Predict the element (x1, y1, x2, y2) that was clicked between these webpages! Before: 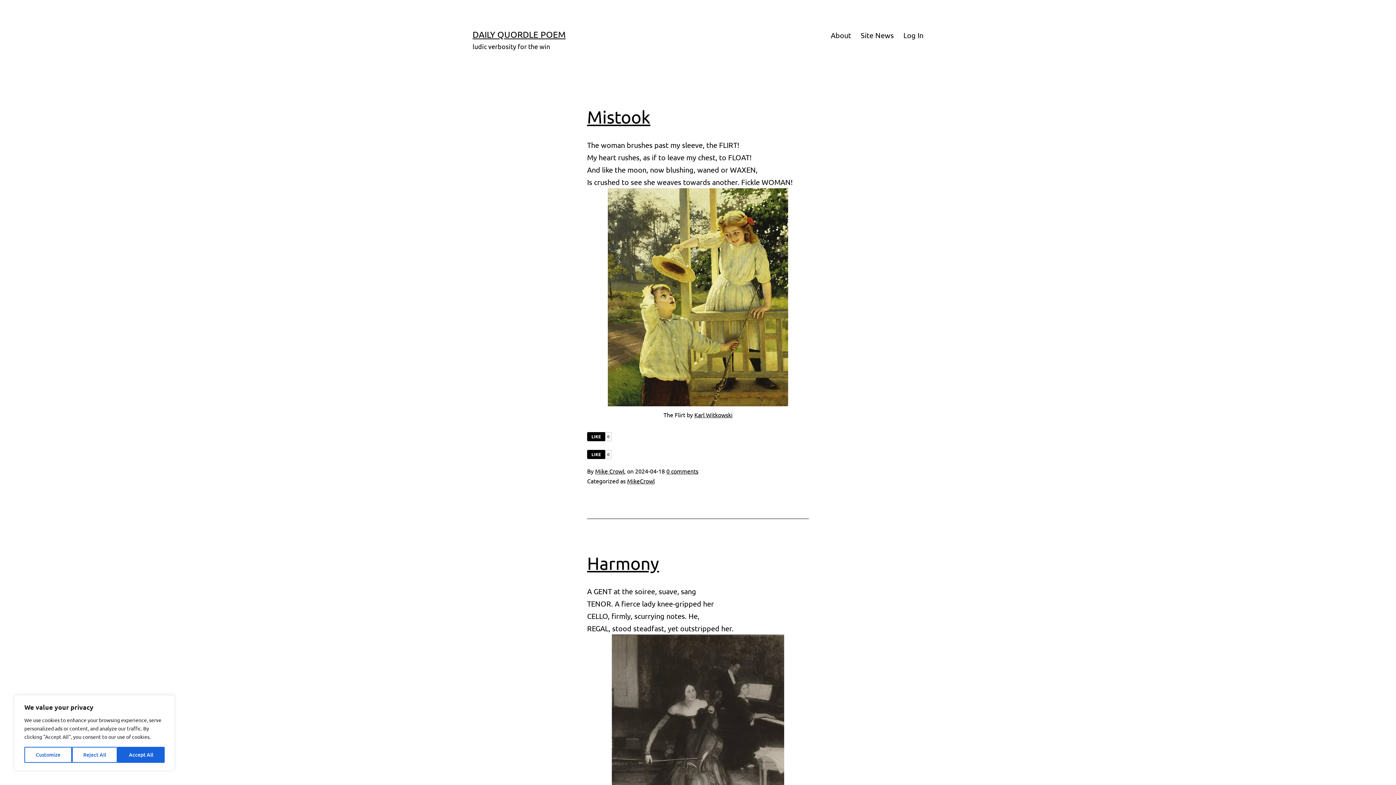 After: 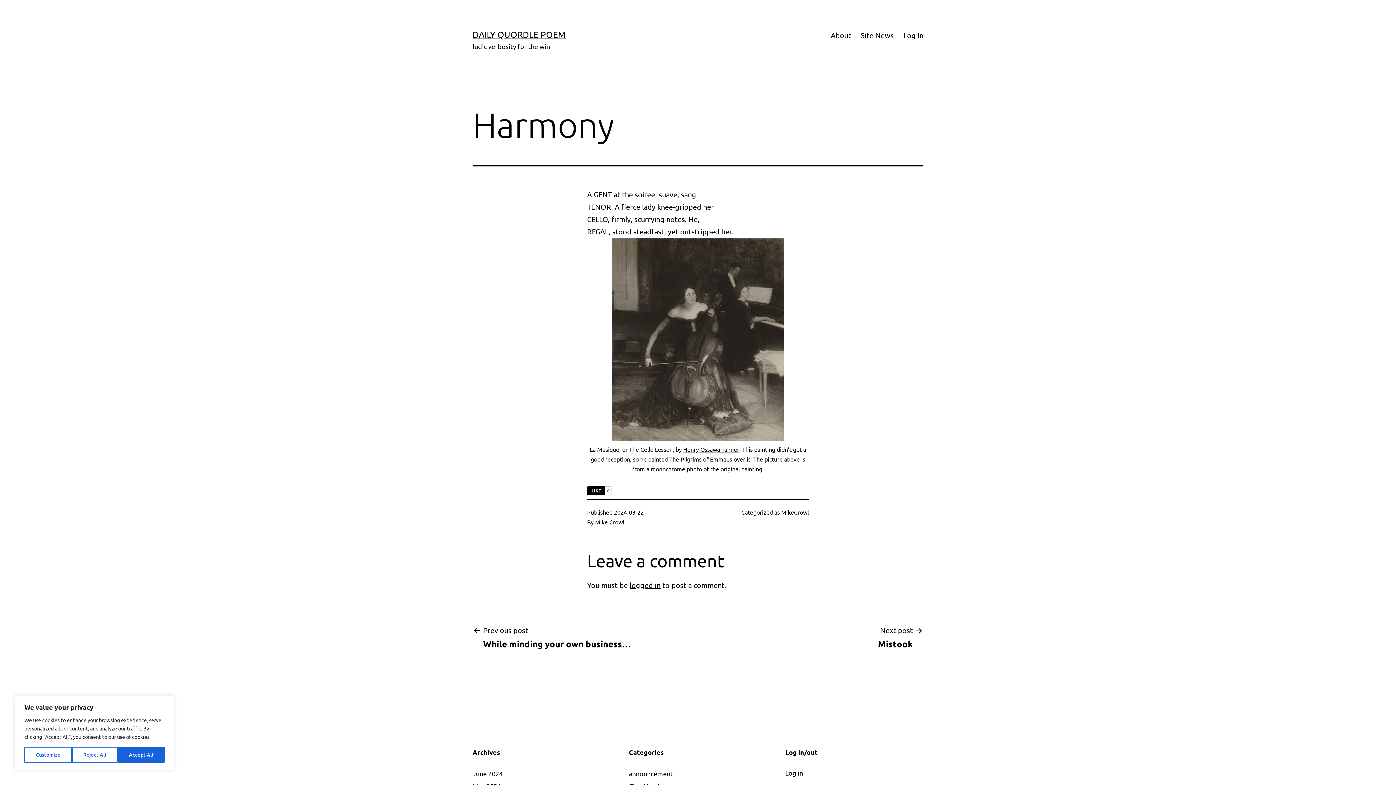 Action: label: Harmony bbox: (587, 553, 659, 573)